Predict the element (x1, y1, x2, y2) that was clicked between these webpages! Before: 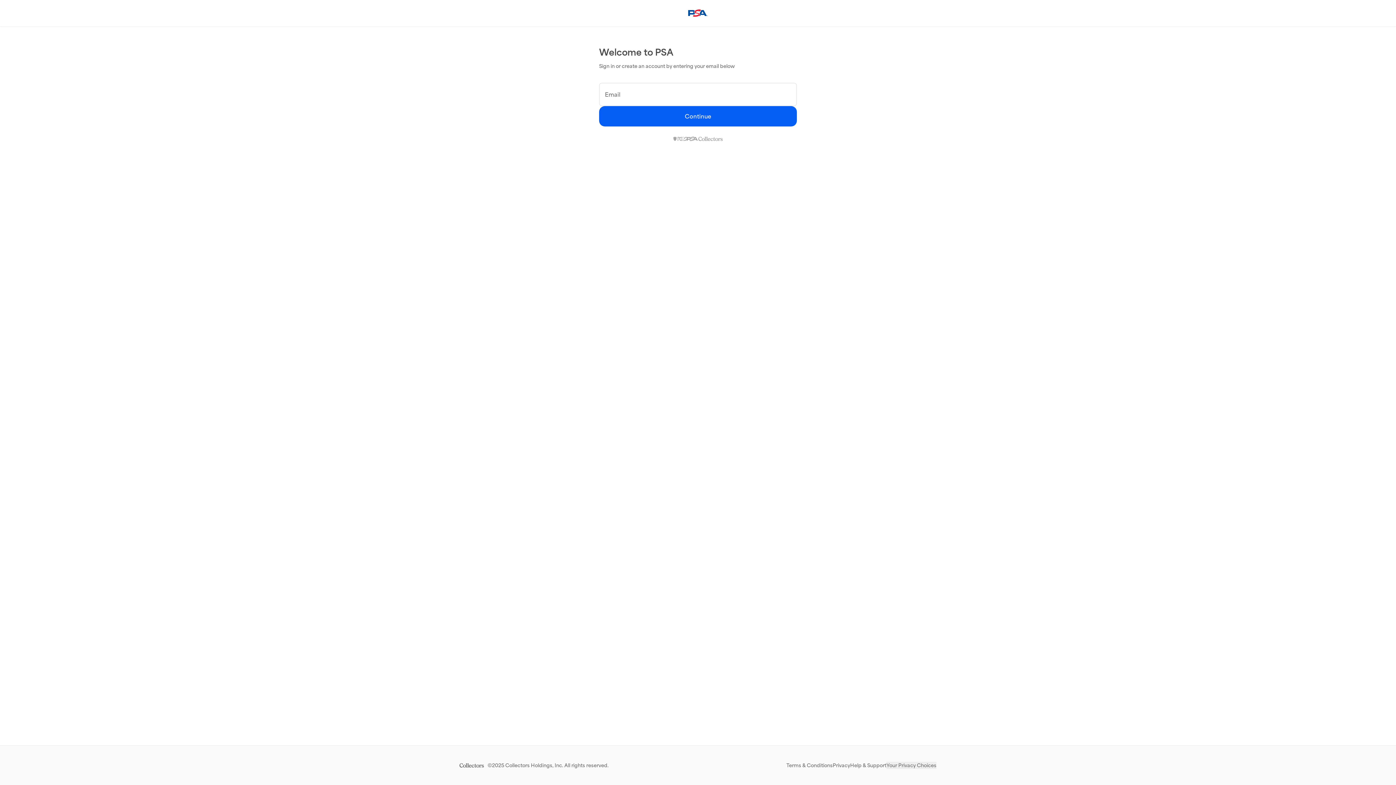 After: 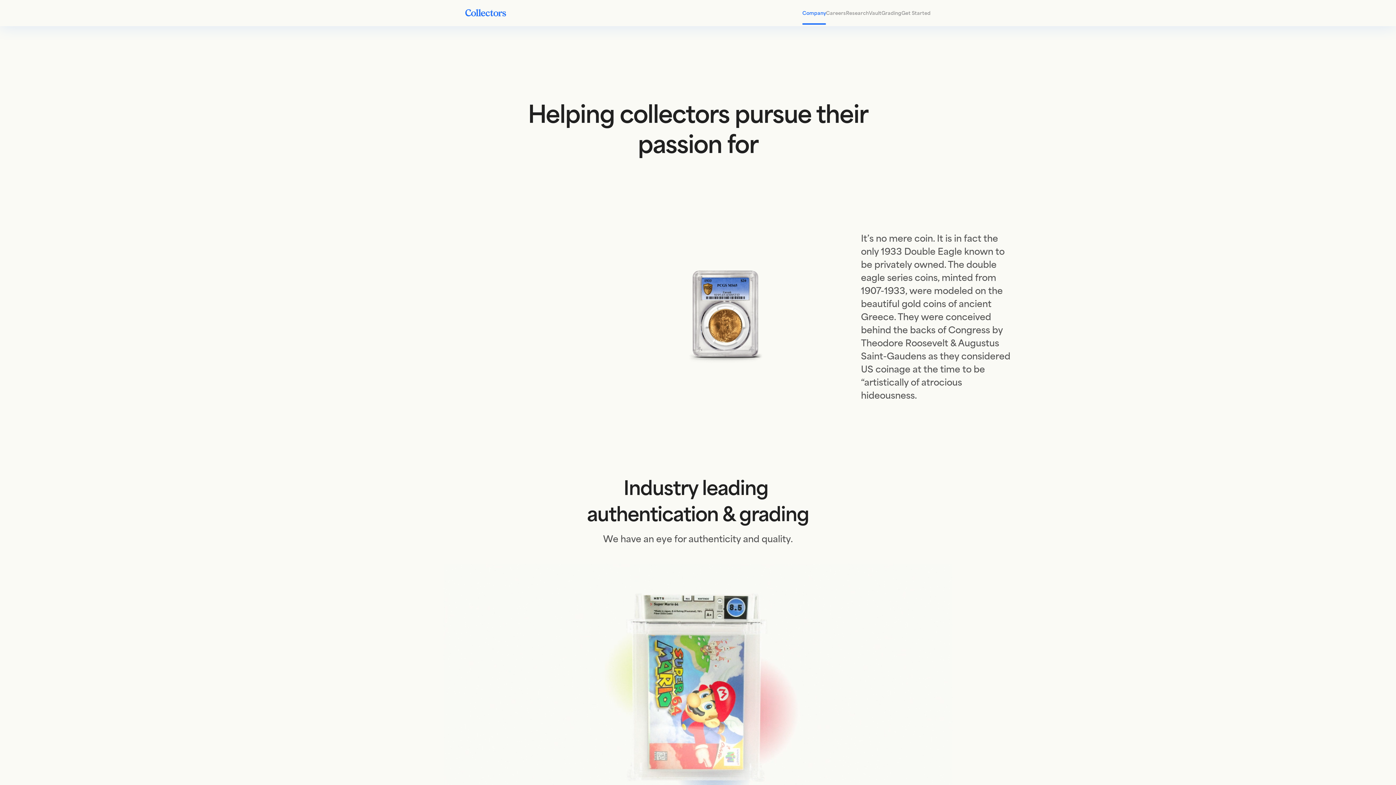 Action: bbox: (505, 762, 563, 768) label: Collectors Holdings, Inc.